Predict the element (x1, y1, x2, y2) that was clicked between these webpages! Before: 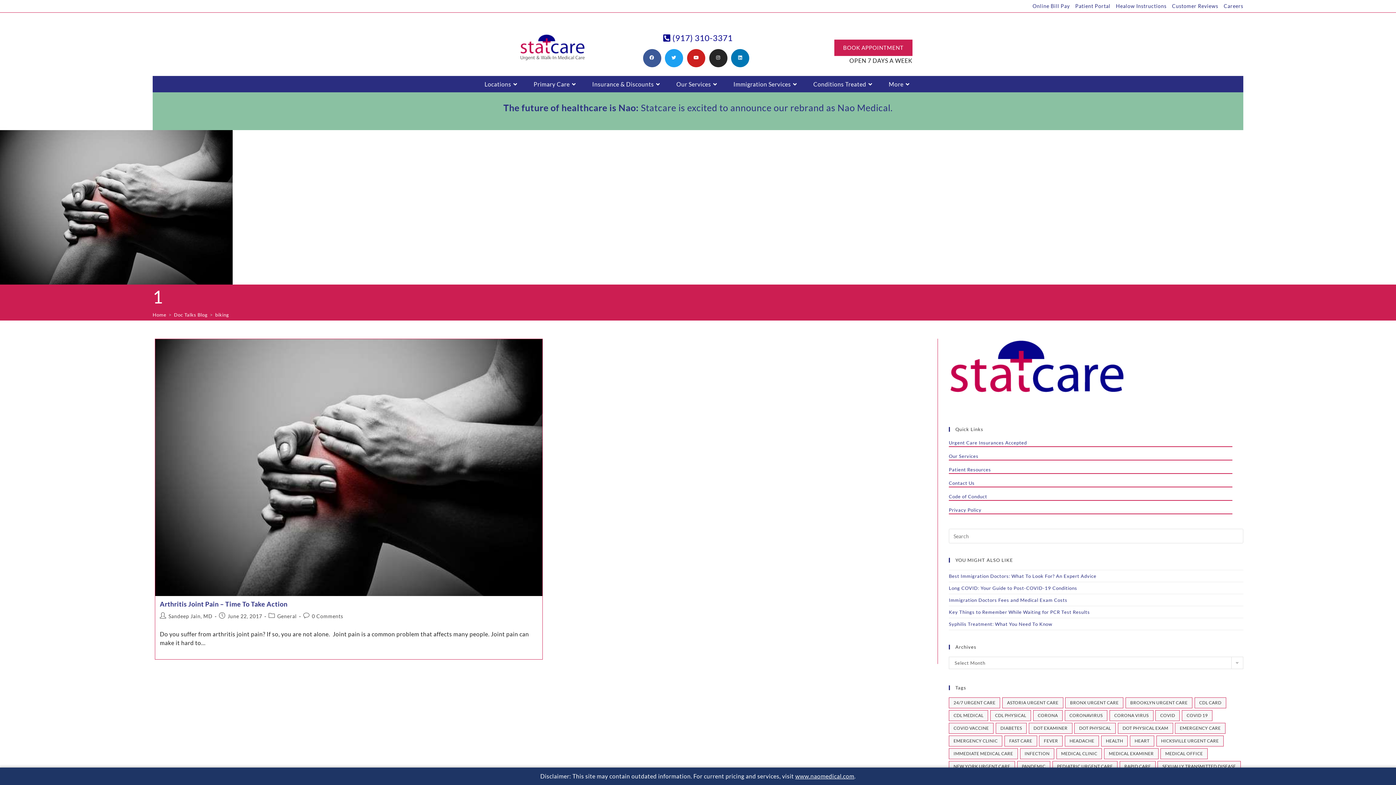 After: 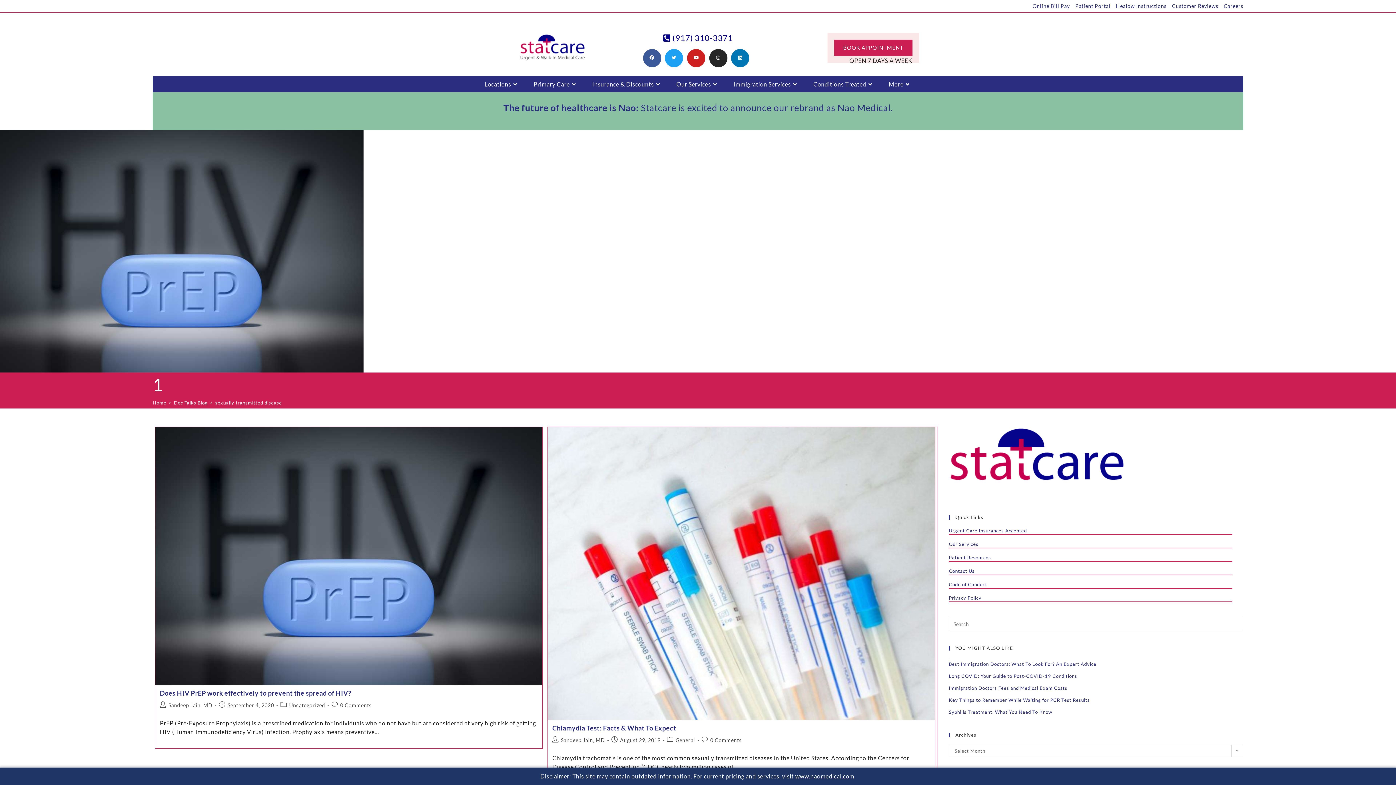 Action: bbox: (1157, 761, 1240, 772) label: sexually transmitted disease (5 items)